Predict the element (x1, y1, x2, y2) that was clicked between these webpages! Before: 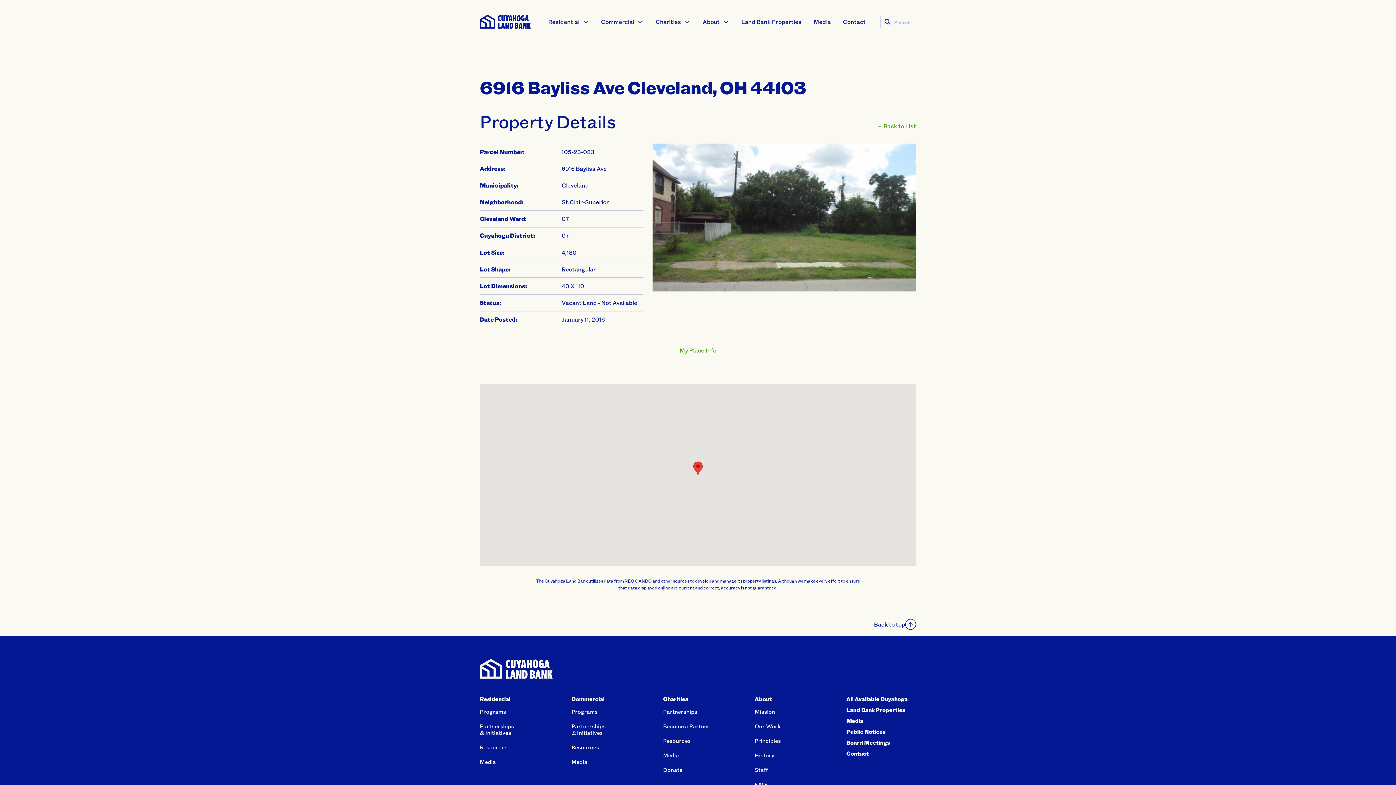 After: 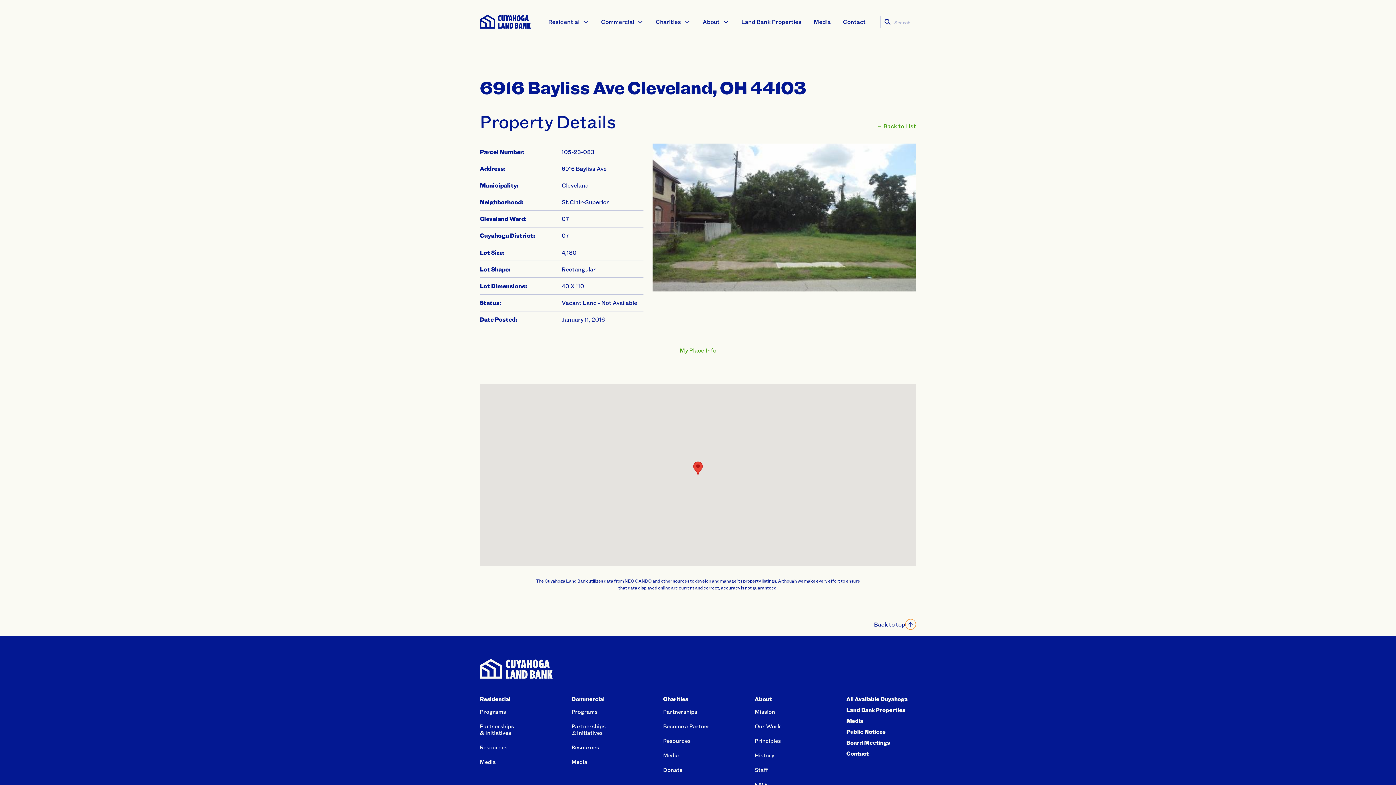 Action: bbox: (480, 619, 916, 630) label: Back to top